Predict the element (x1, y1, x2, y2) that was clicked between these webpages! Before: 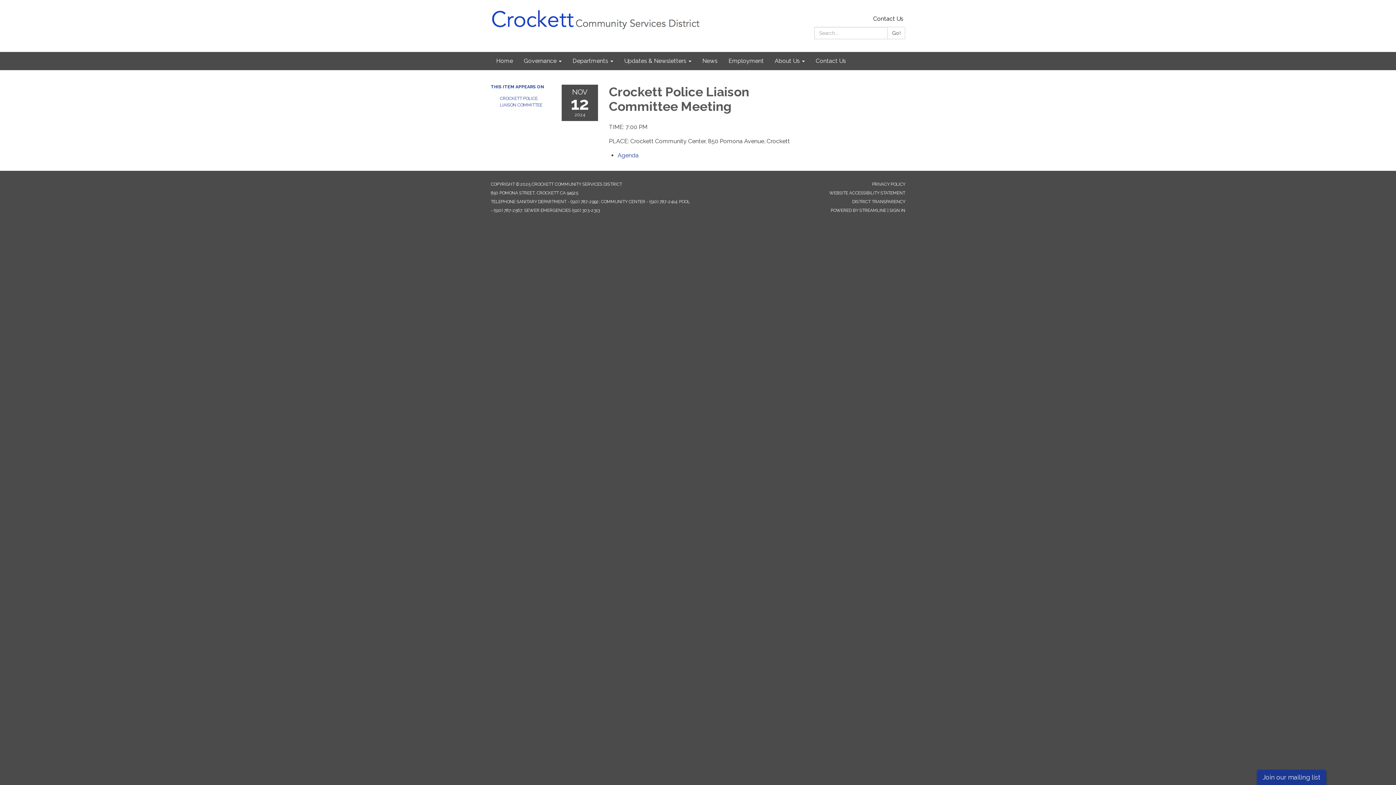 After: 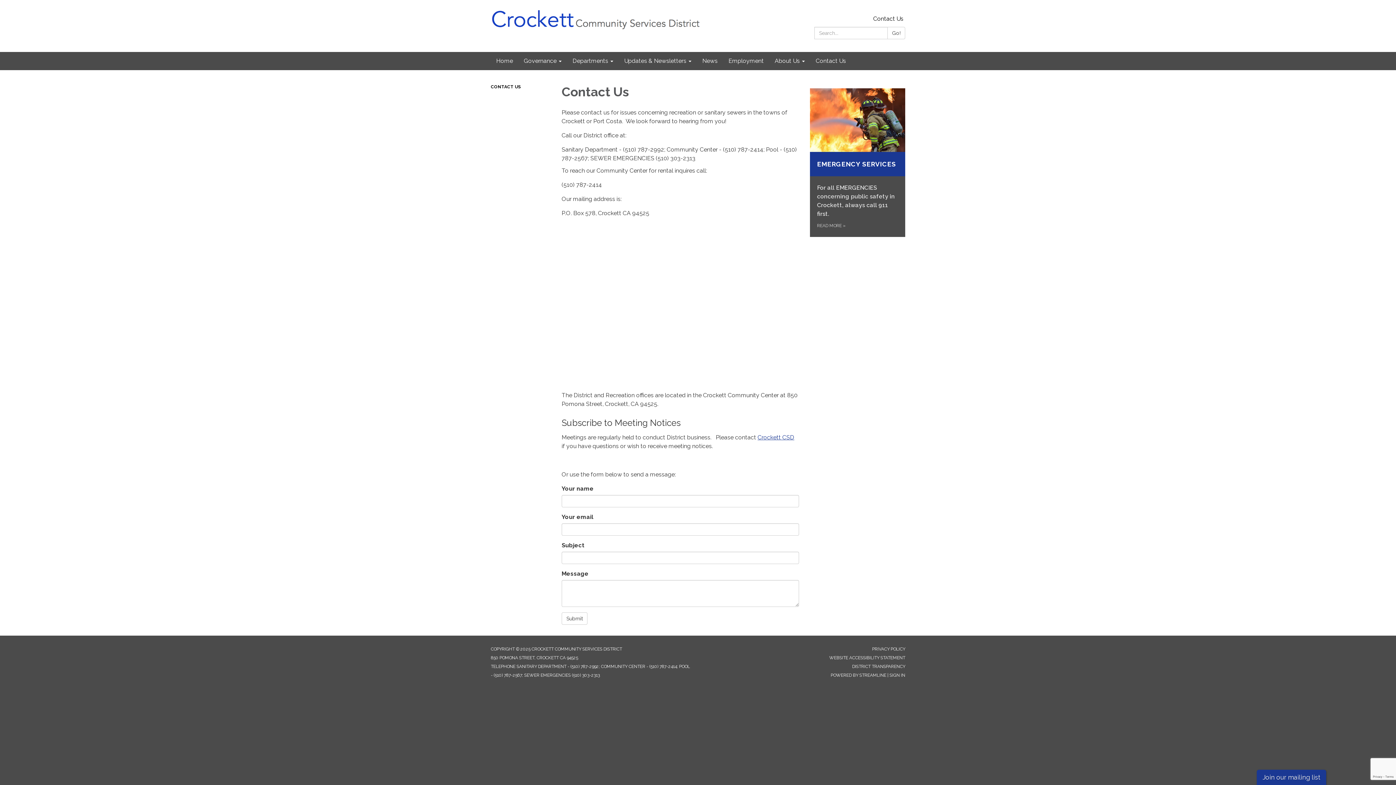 Action: label: Contact Us bbox: (868, 15, 909, 22)